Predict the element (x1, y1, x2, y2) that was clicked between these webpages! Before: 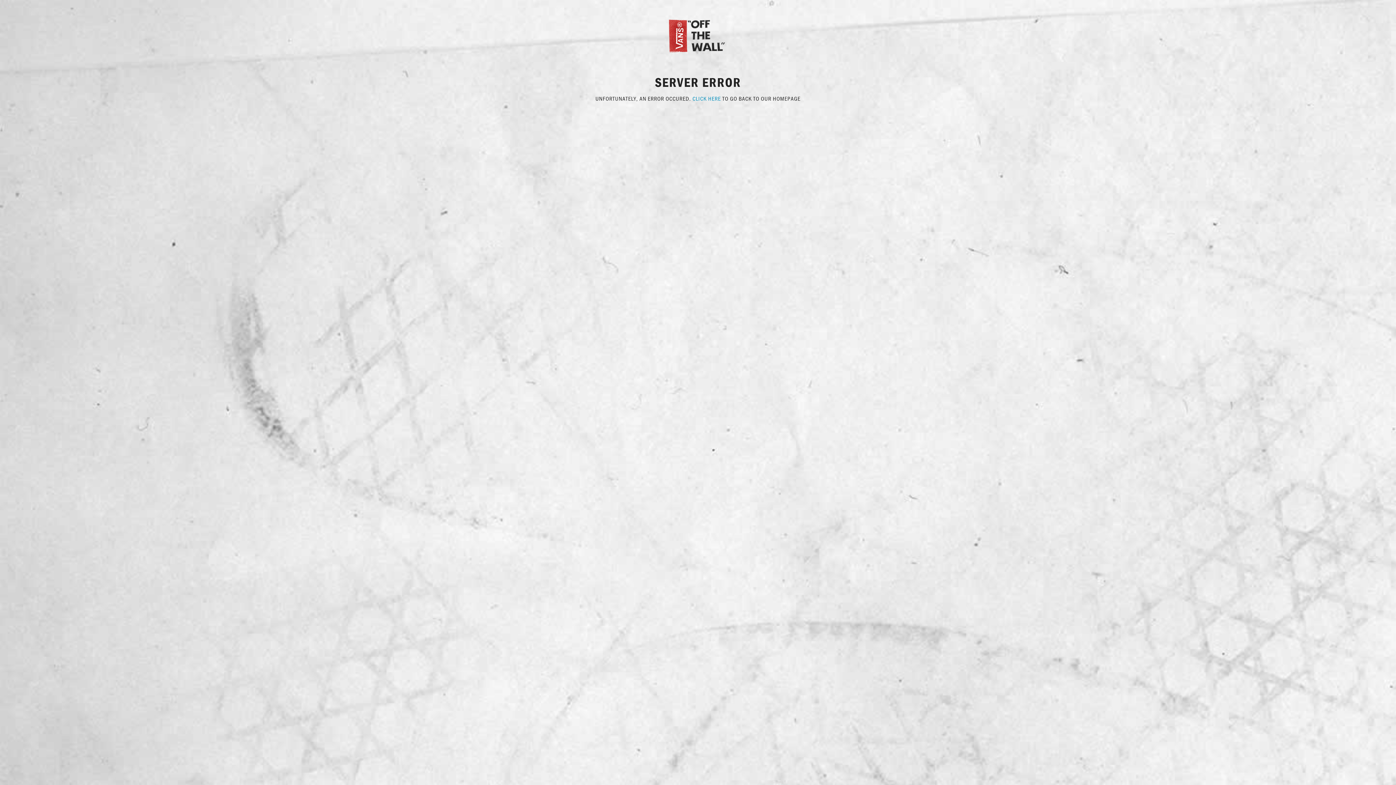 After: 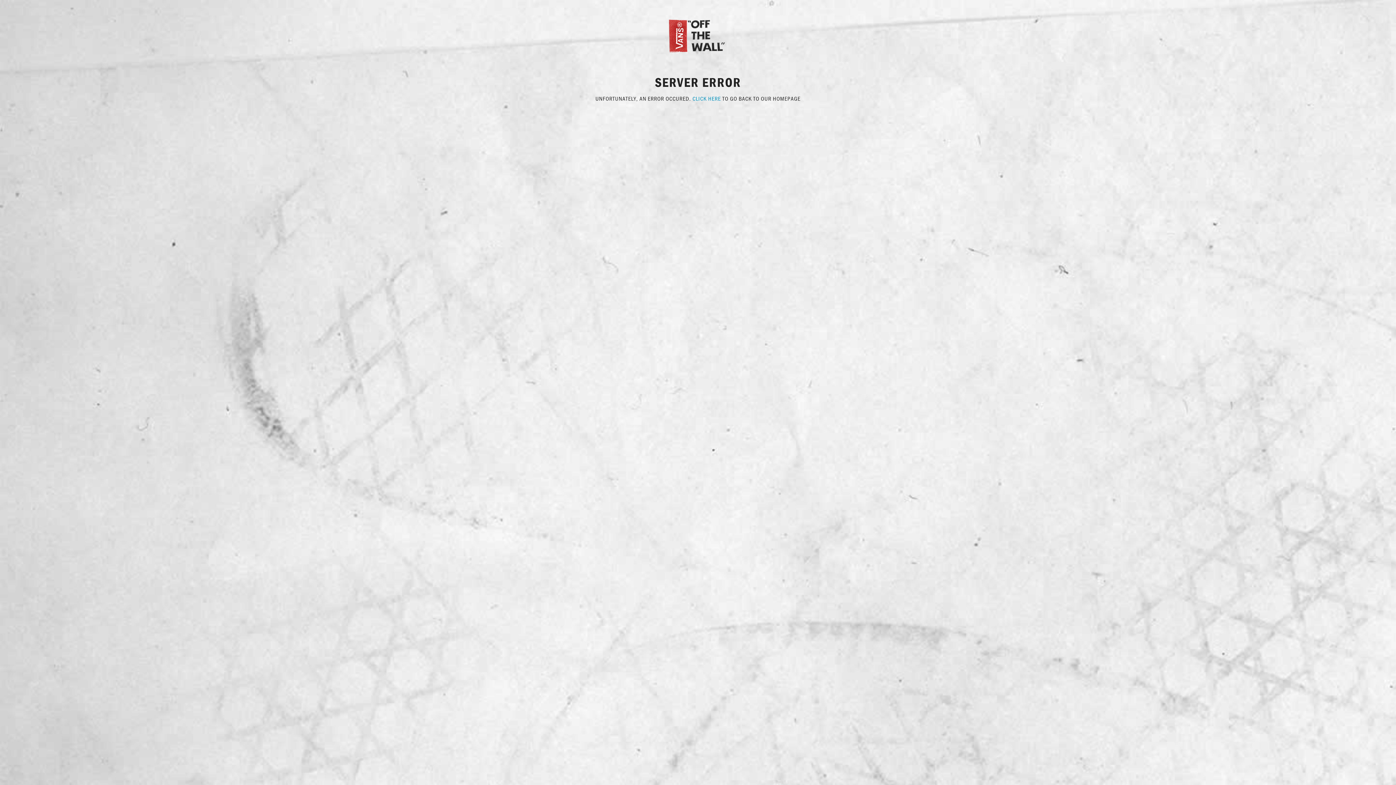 Action: bbox: (692, 94, 721, 102) label: CLICK HERE